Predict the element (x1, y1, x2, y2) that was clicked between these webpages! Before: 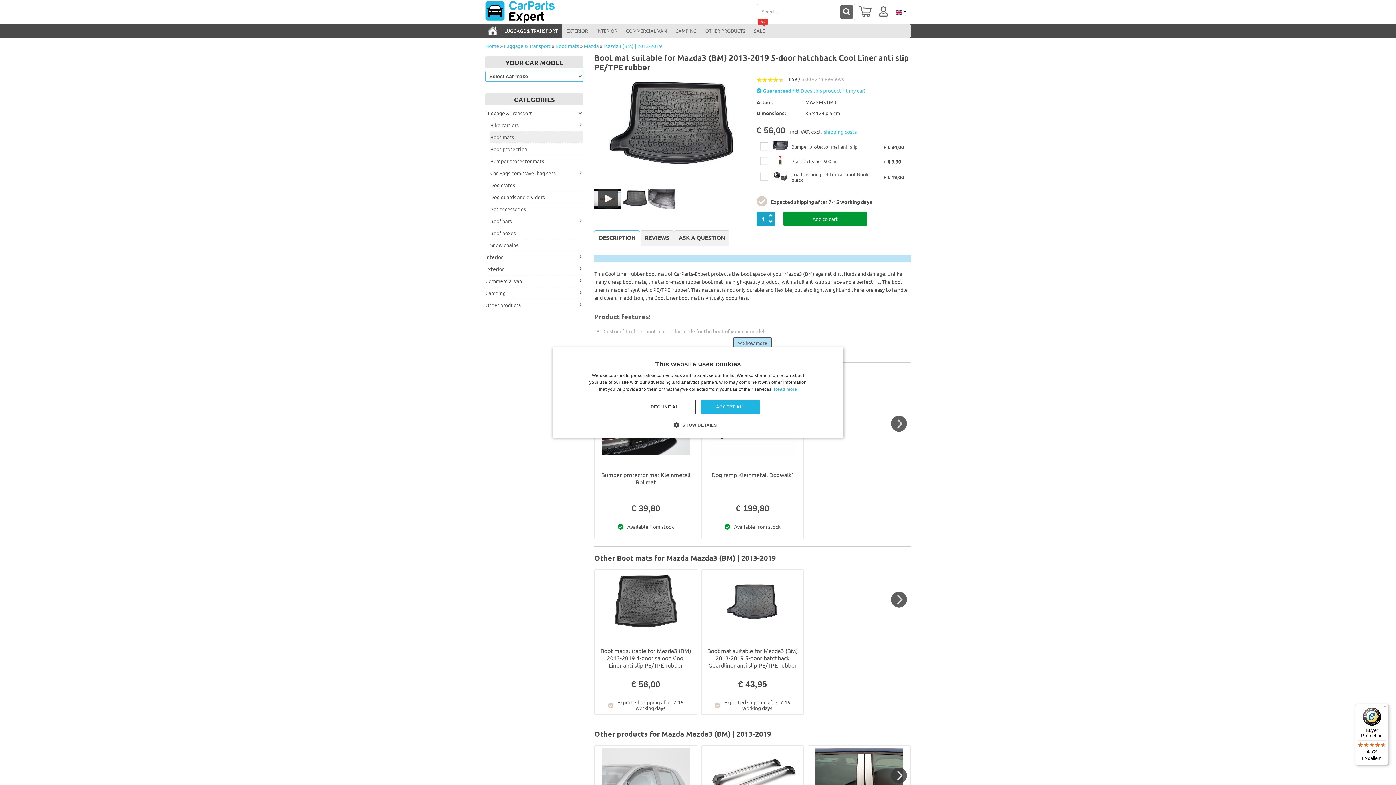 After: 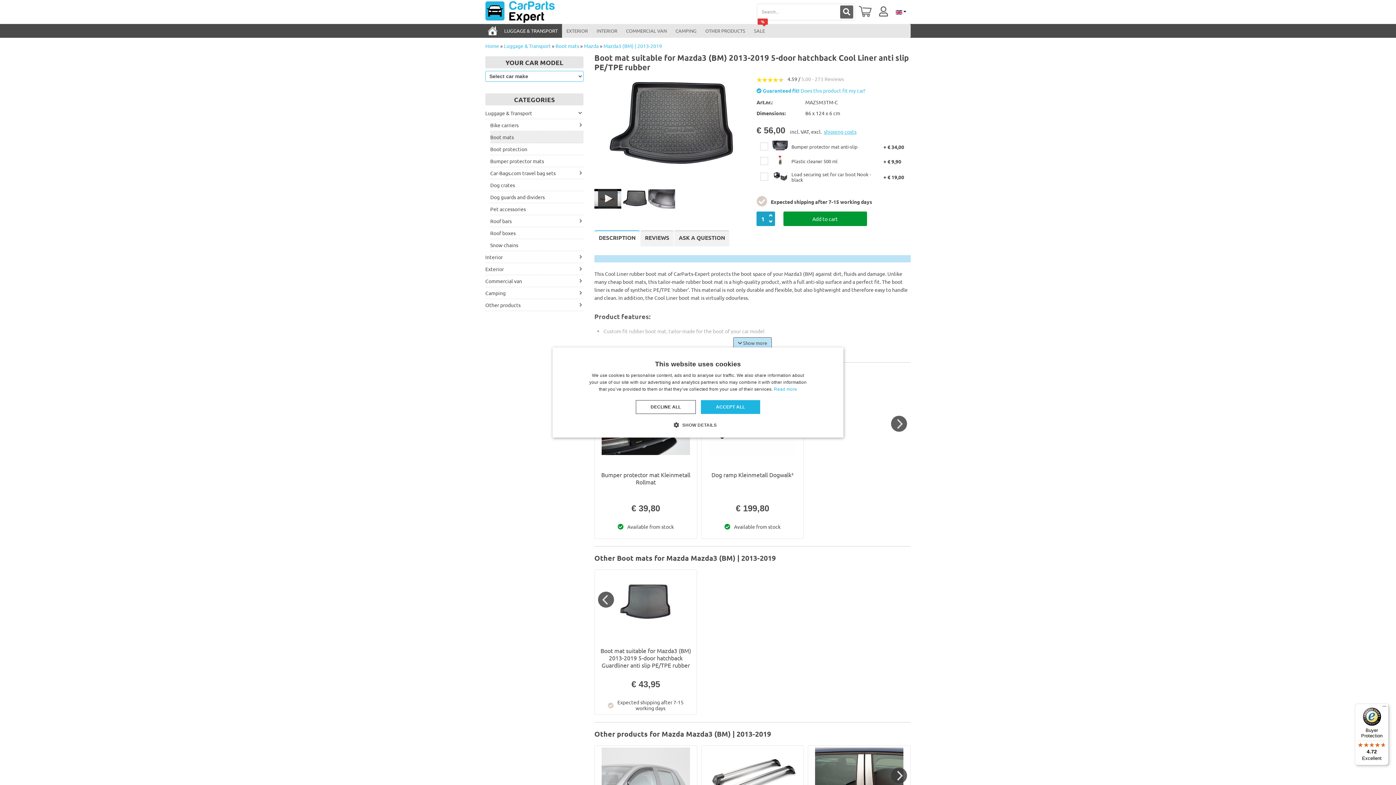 Action: bbox: (891, 592, 907, 608) label: Next